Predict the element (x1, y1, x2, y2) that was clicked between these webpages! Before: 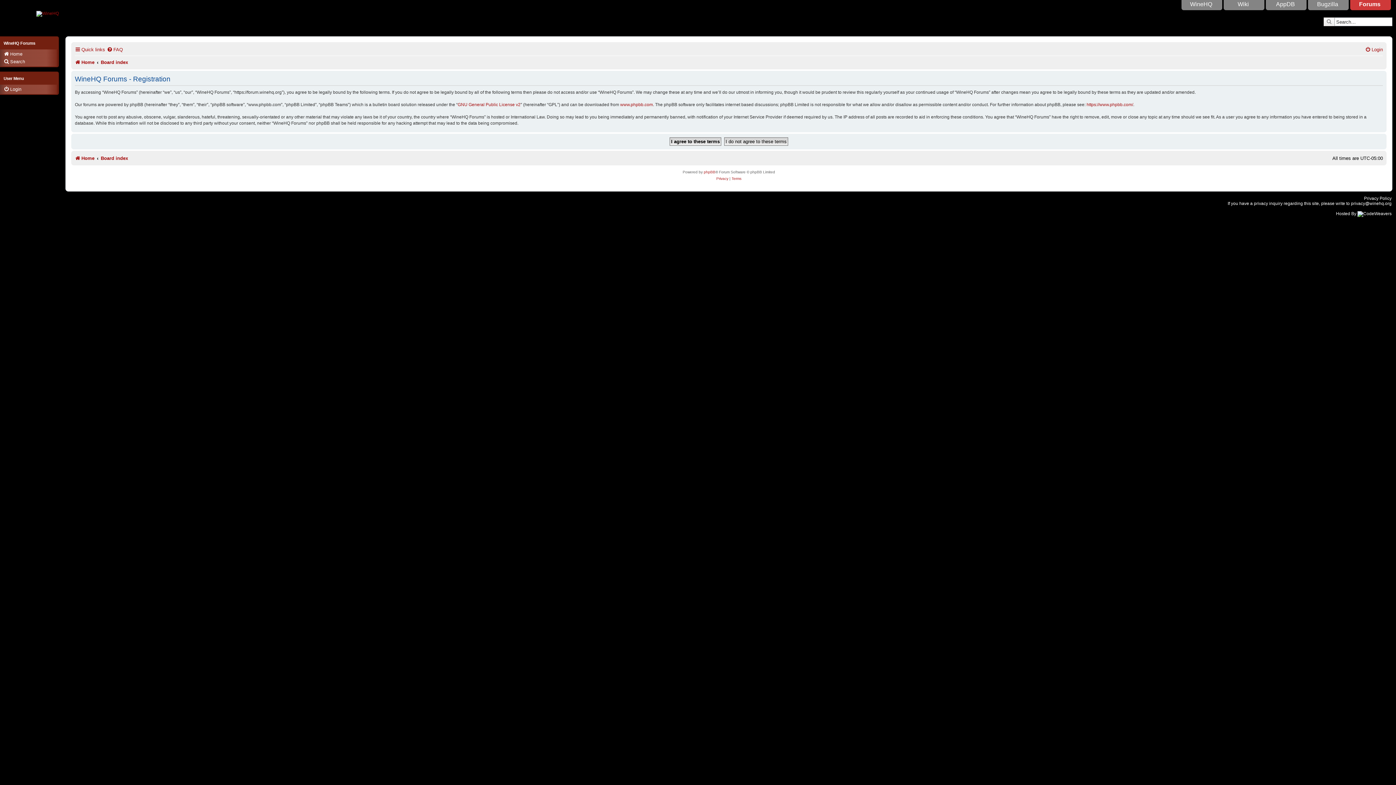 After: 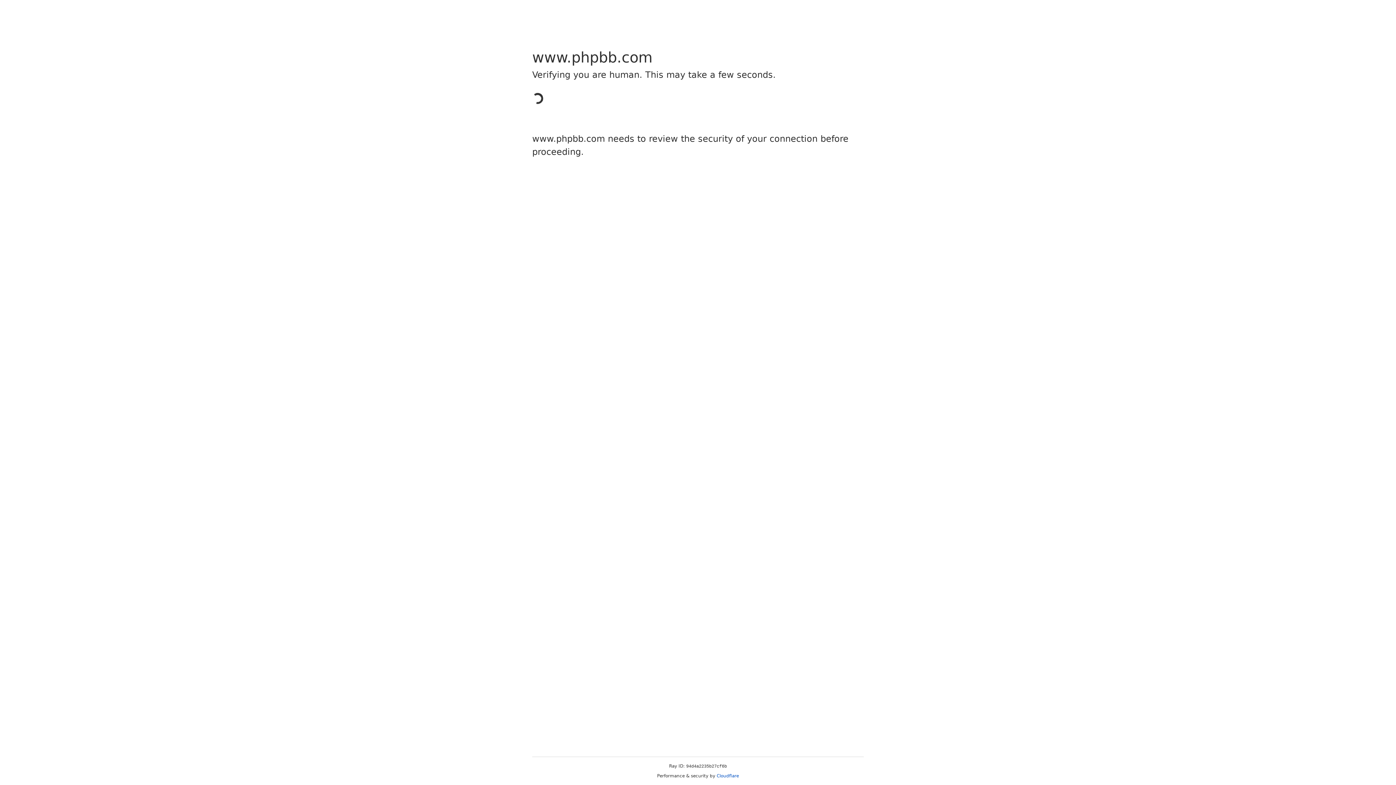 Action: bbox: (1086, 101, 1133, 107) label: https://www.phpbb.com/